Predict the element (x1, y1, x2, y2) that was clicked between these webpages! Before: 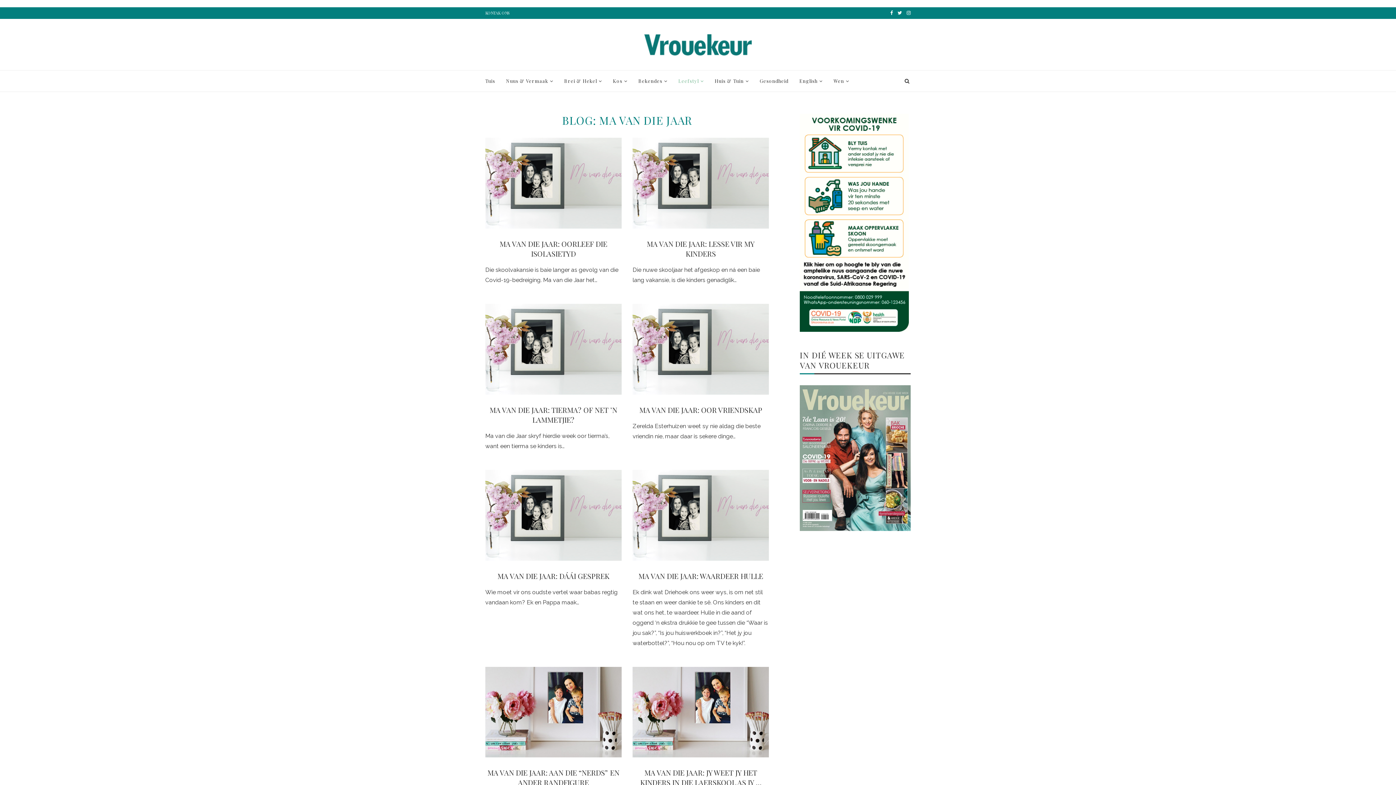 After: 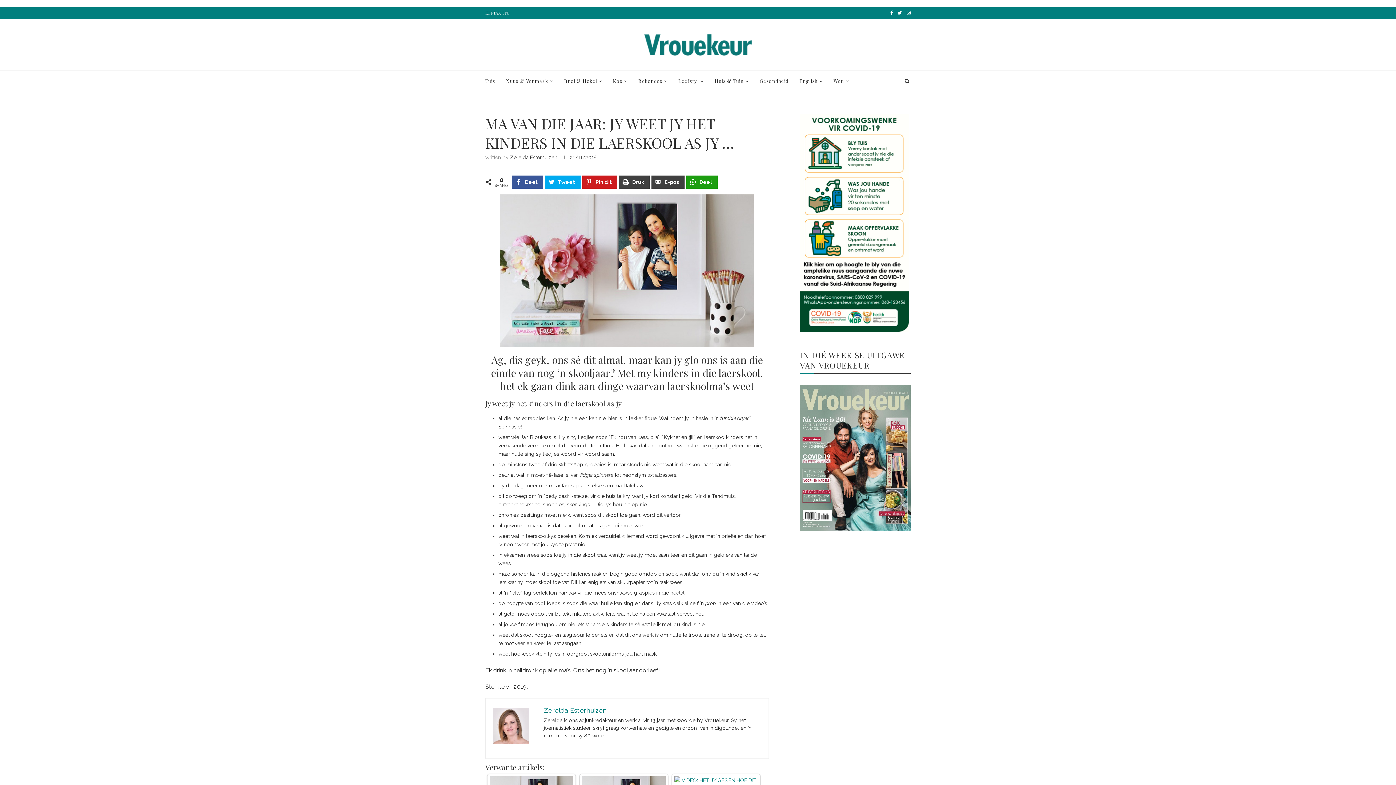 Action: bbox: (632, 667, 769, 757)